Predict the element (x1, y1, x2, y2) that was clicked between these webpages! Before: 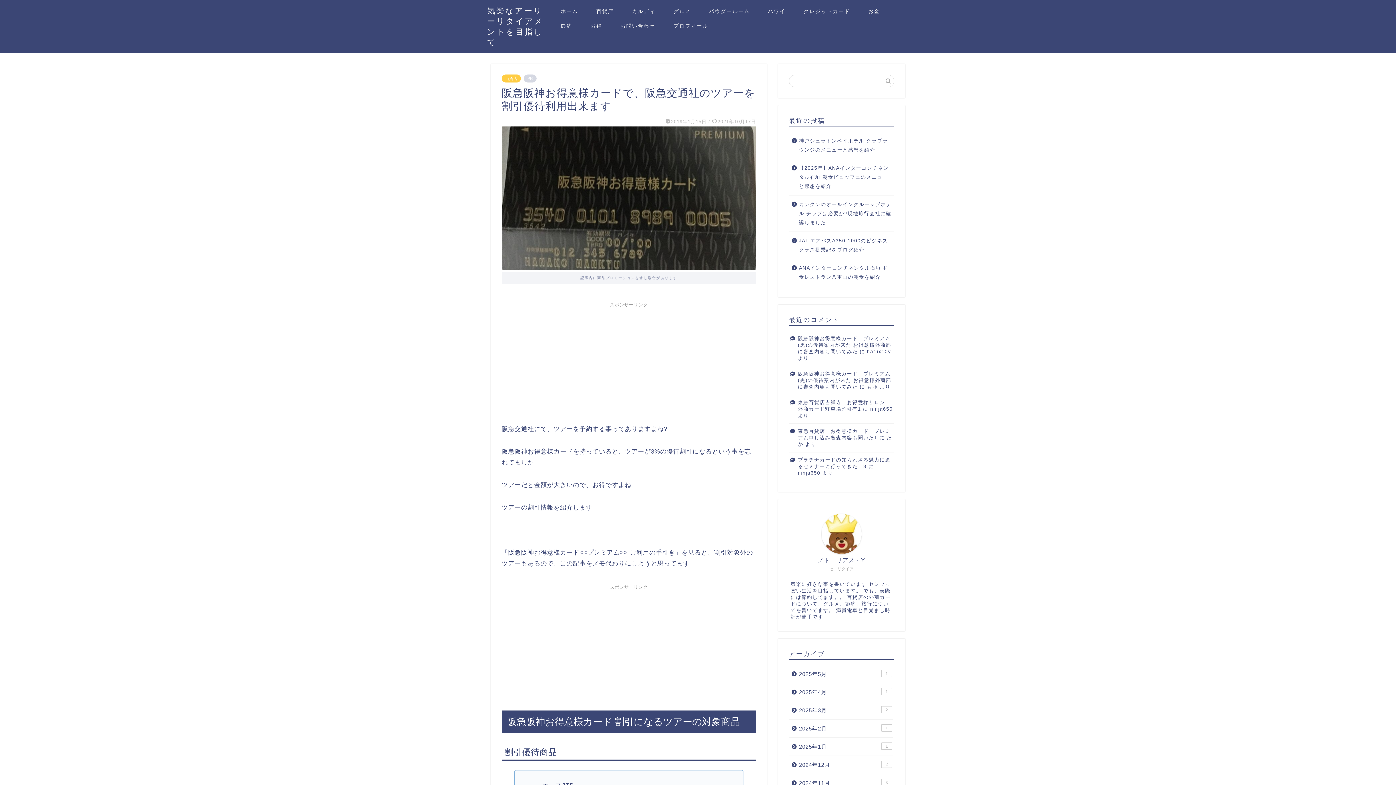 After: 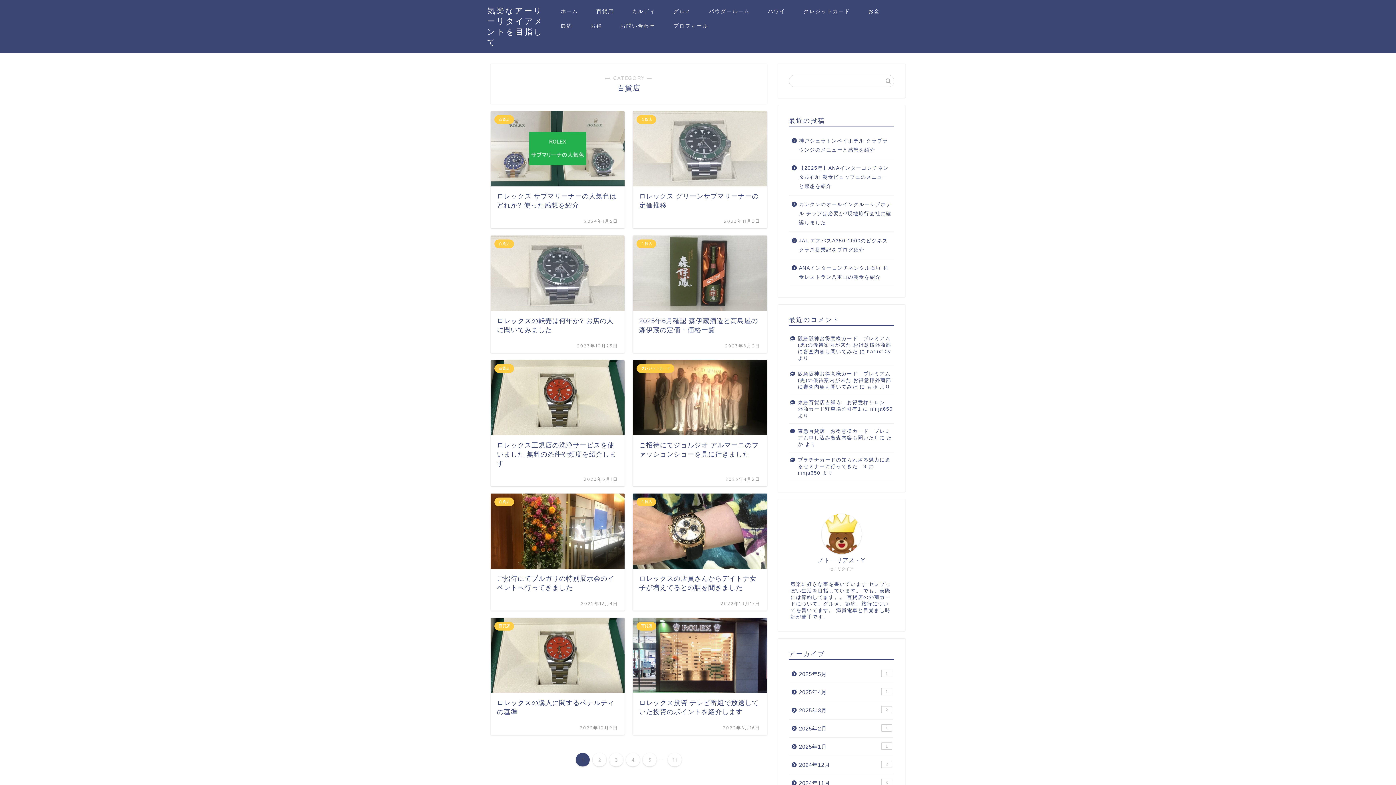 Action: bbox: (587, 5, 623, 20) label: 百貨店